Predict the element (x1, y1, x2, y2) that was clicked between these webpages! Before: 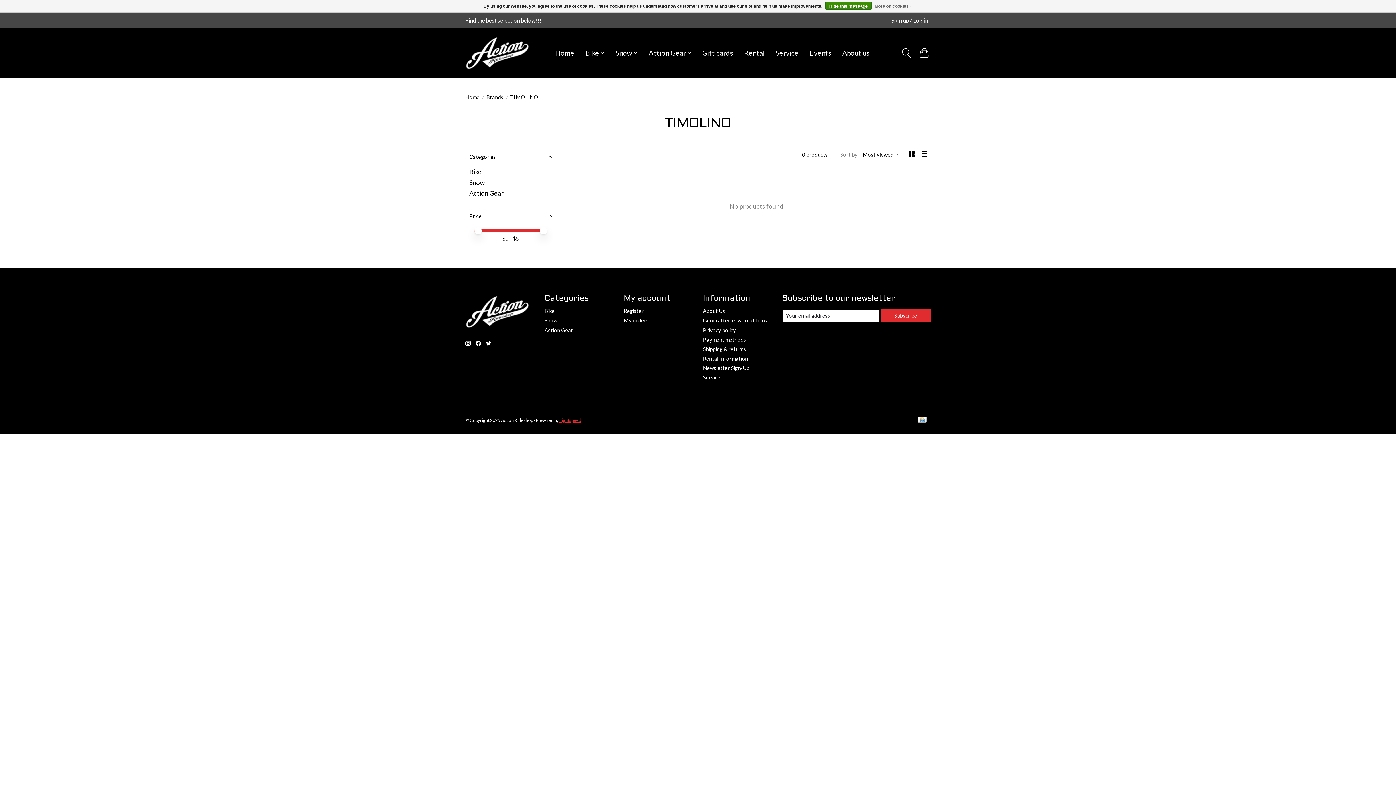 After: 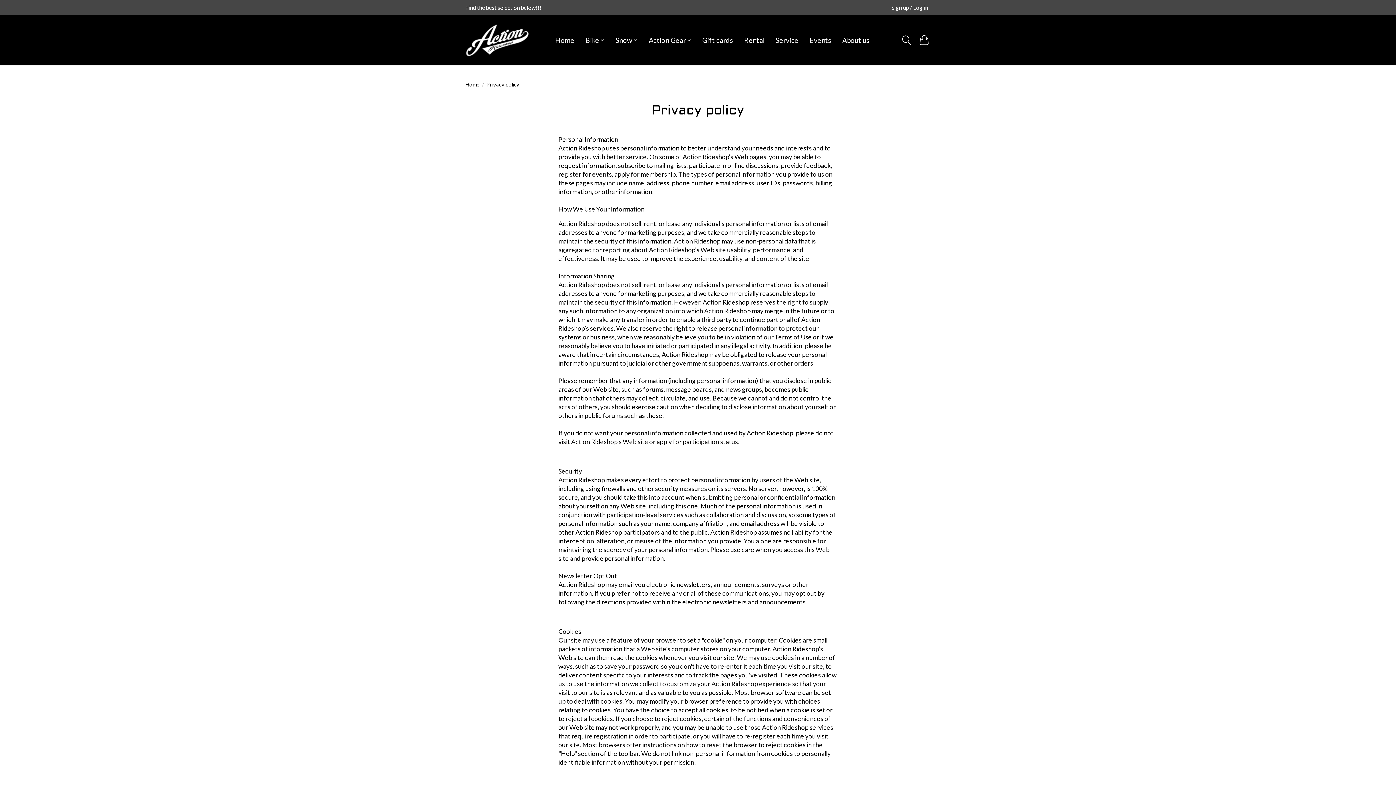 Action: bbox: (703, 327, 736, 333) label: Privacy policy